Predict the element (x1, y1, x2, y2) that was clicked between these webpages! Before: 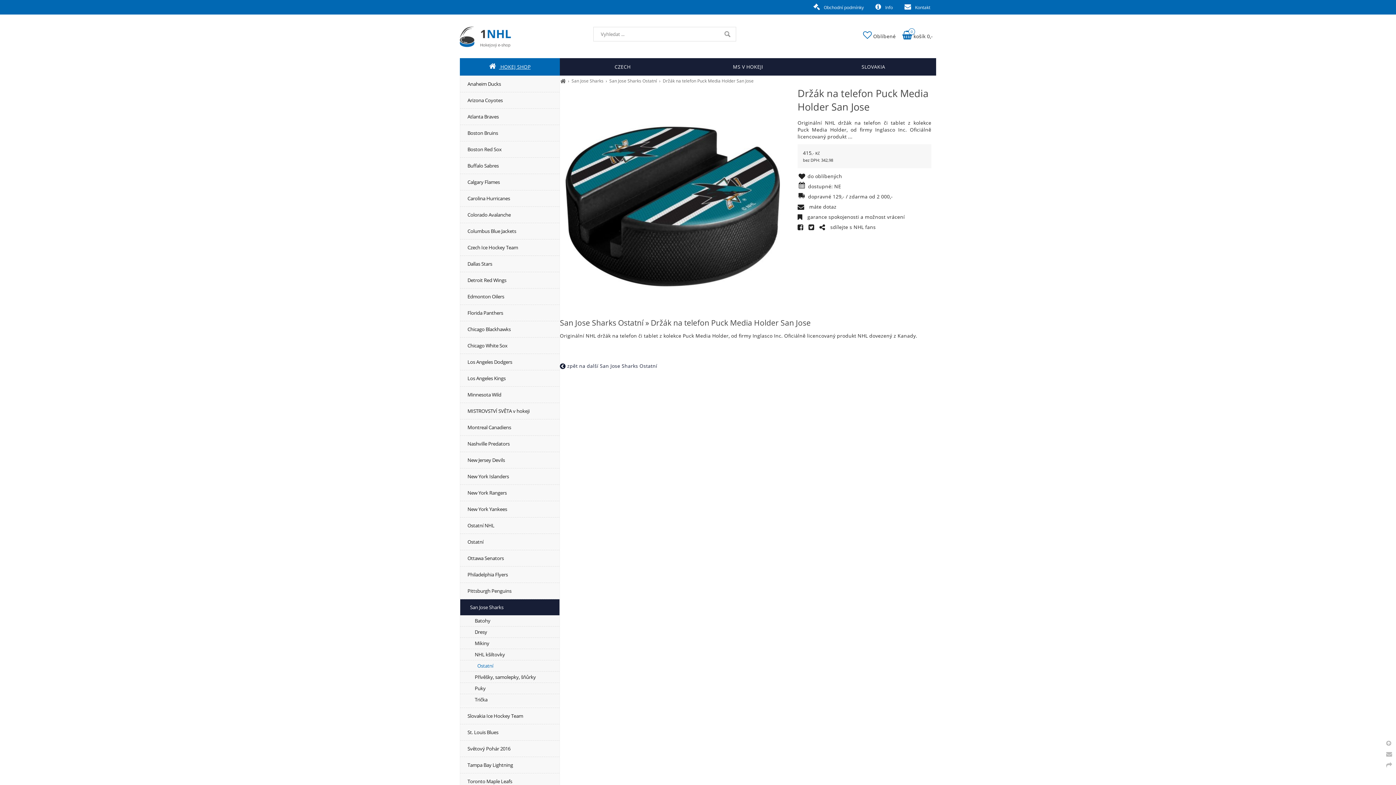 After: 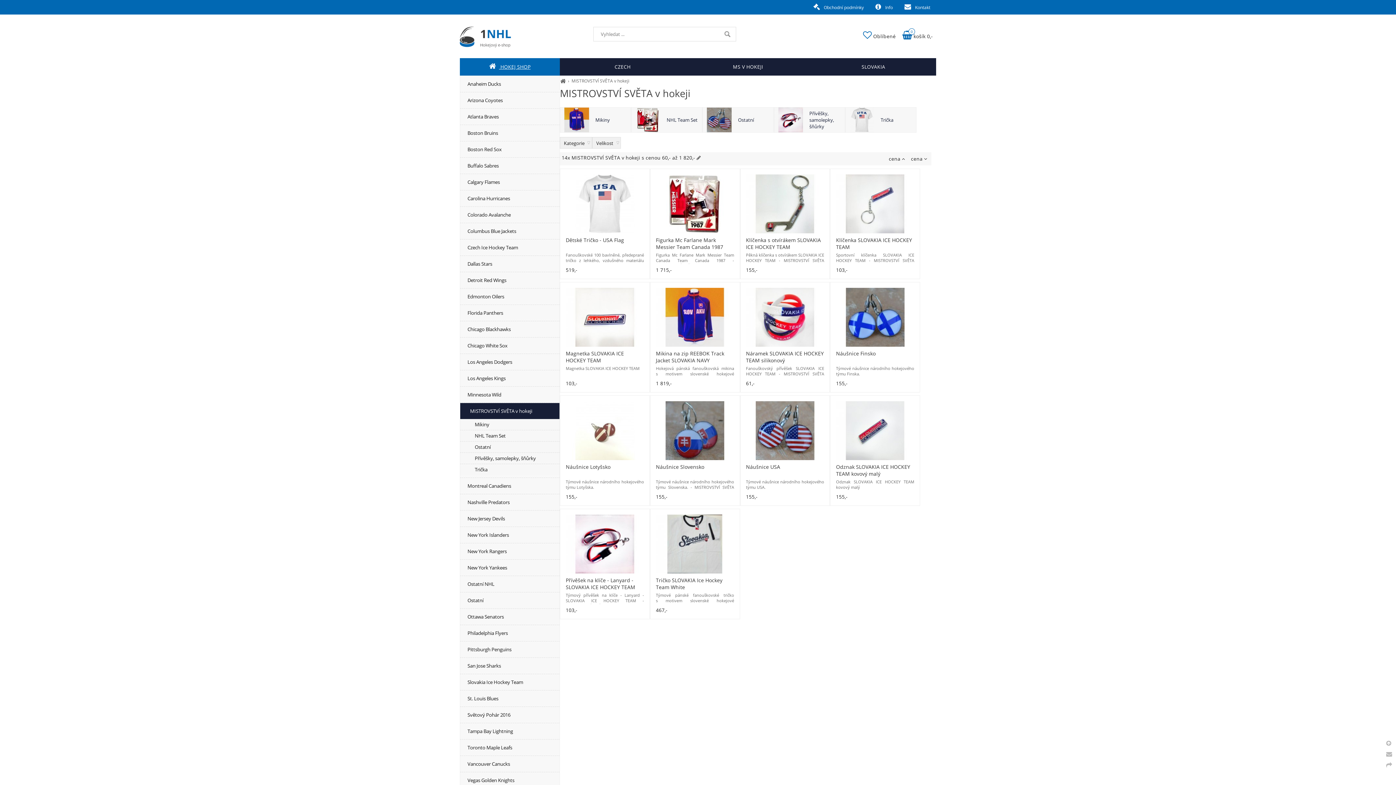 Action: bbox: (685, 58, 810, 75) label: MS V HOKEJI